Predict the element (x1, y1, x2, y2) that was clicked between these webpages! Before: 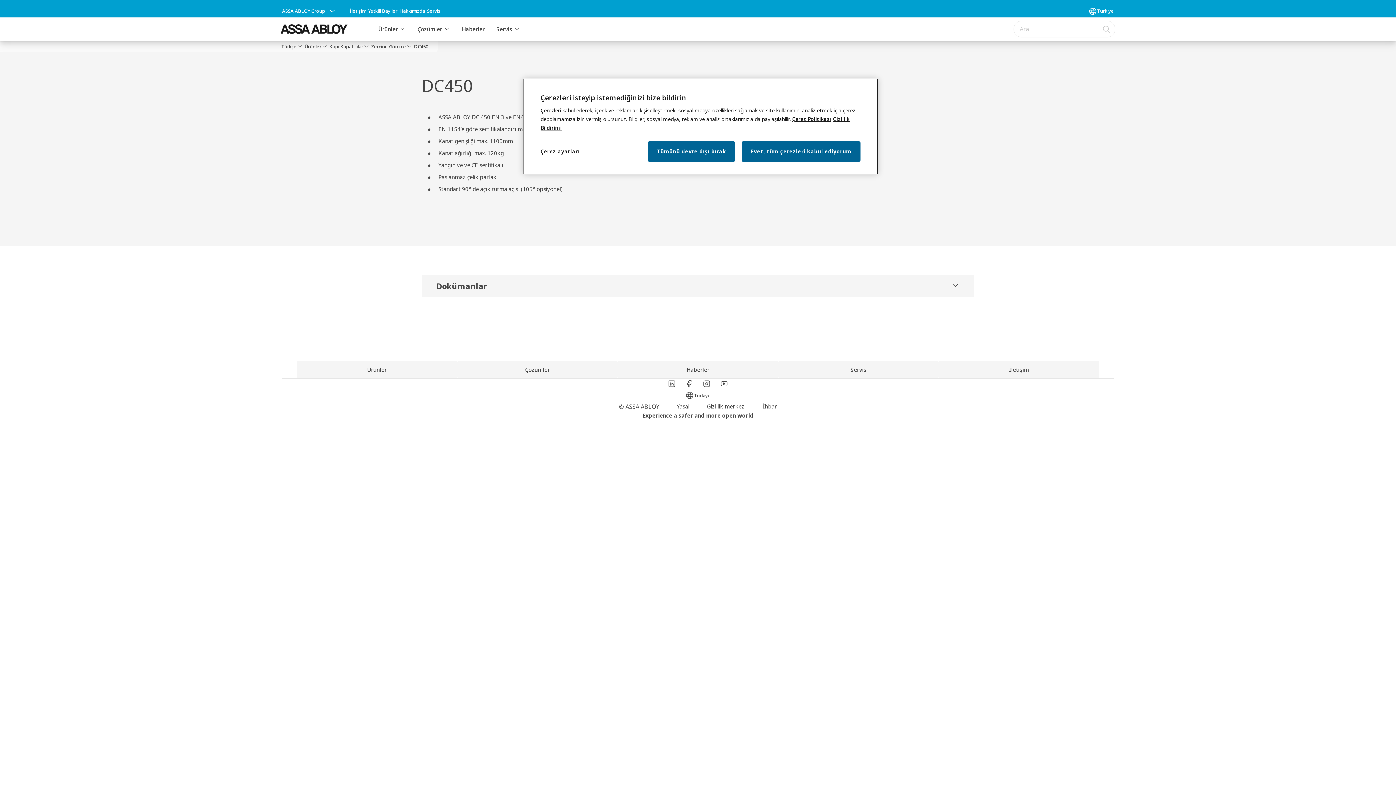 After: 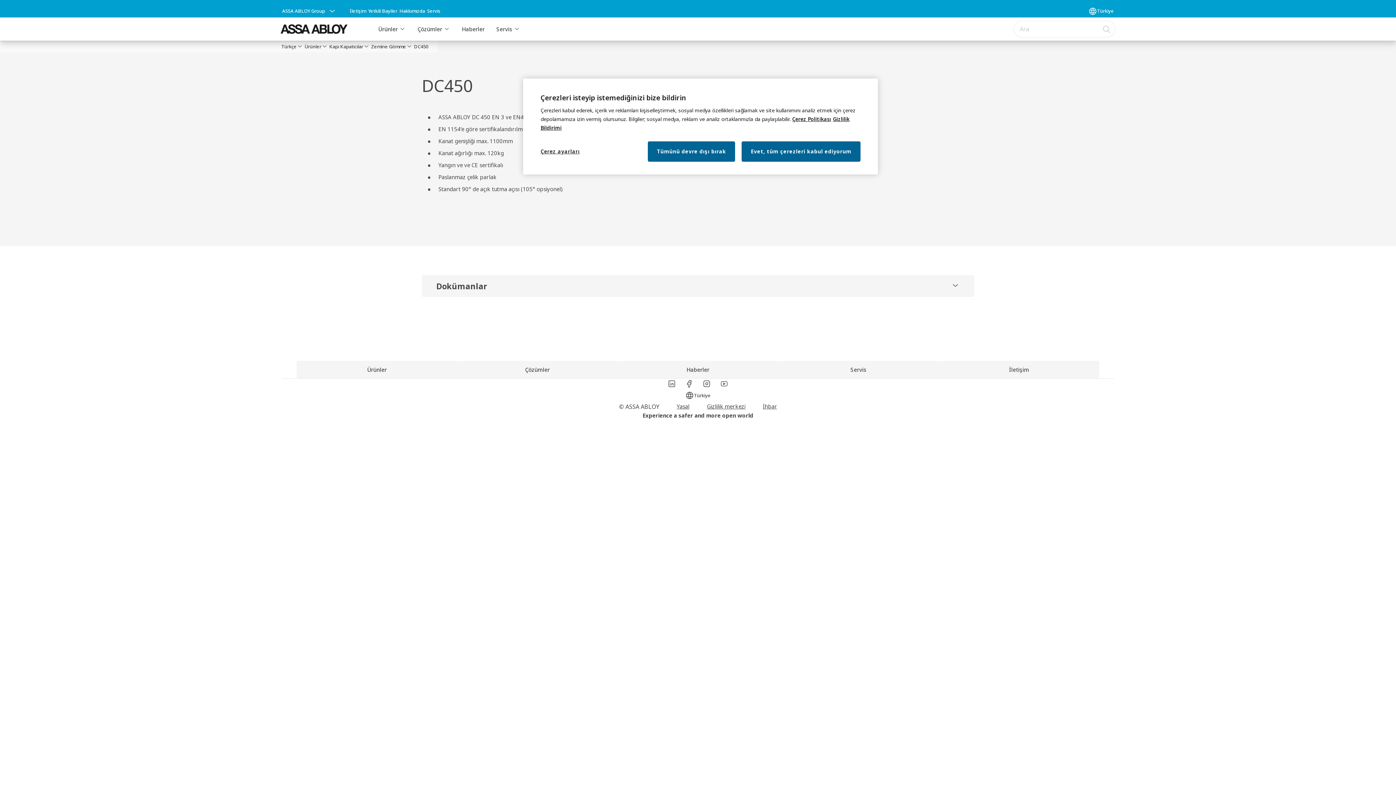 Action: bbox: (698, 378, 715, 389) label: Link label